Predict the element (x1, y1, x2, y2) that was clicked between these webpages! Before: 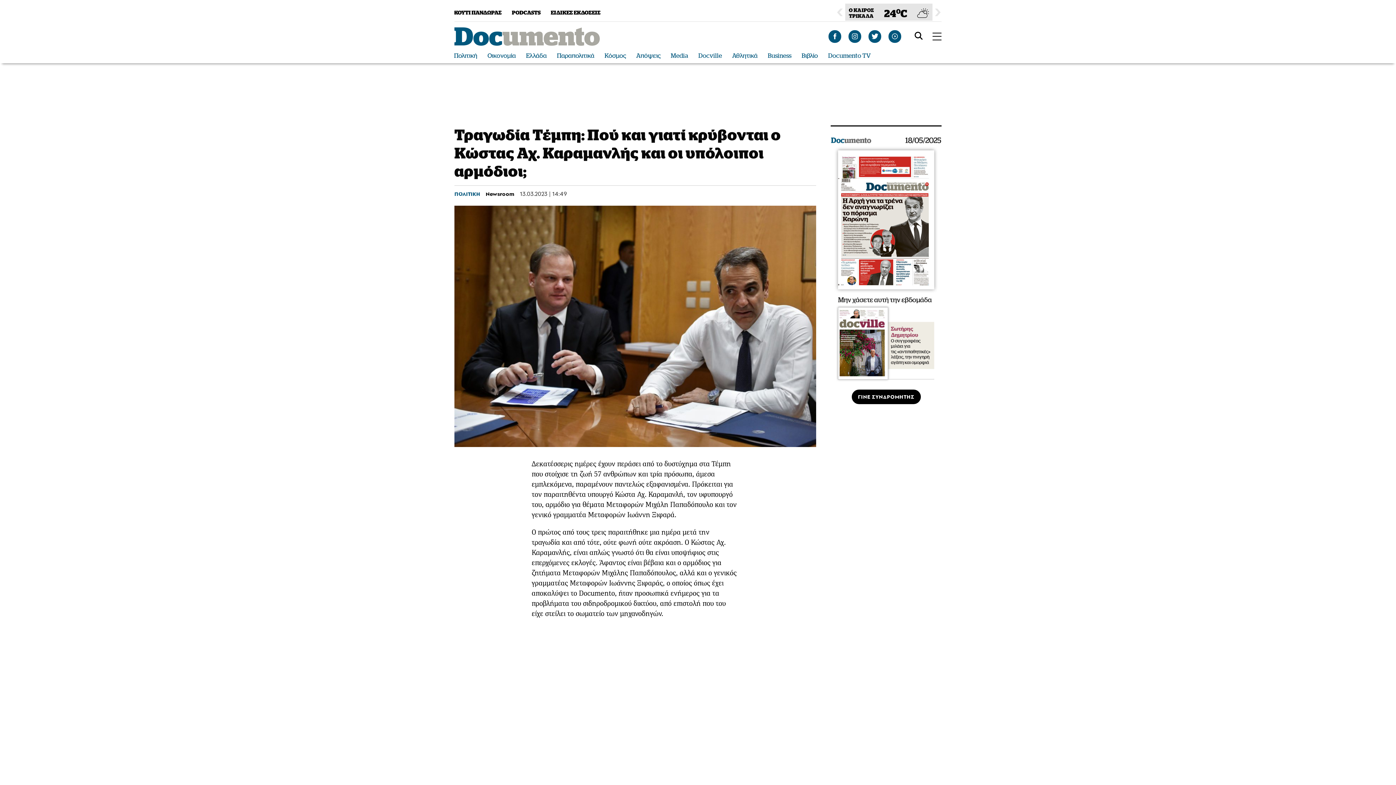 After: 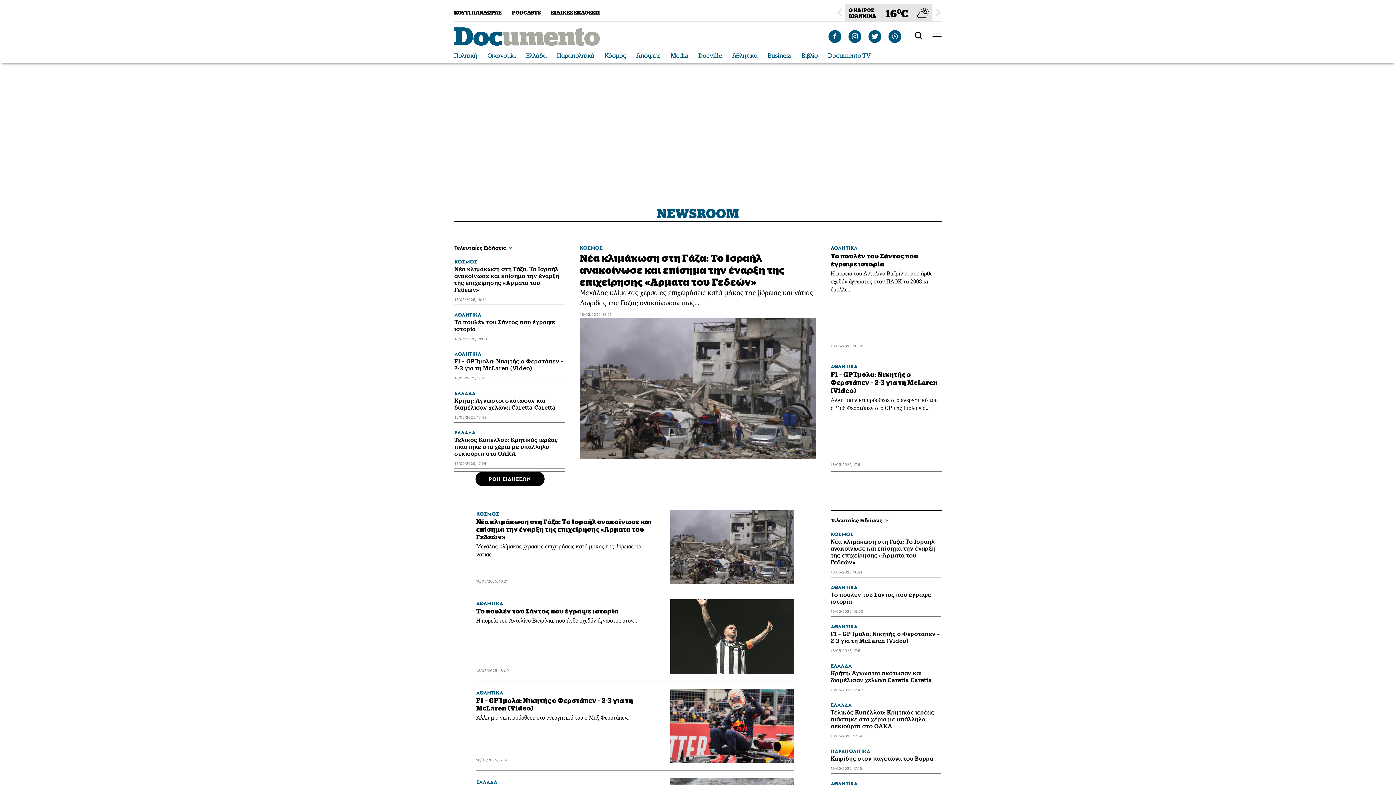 Action: label: Newsroom bbox: (485, 190, 514, 198)